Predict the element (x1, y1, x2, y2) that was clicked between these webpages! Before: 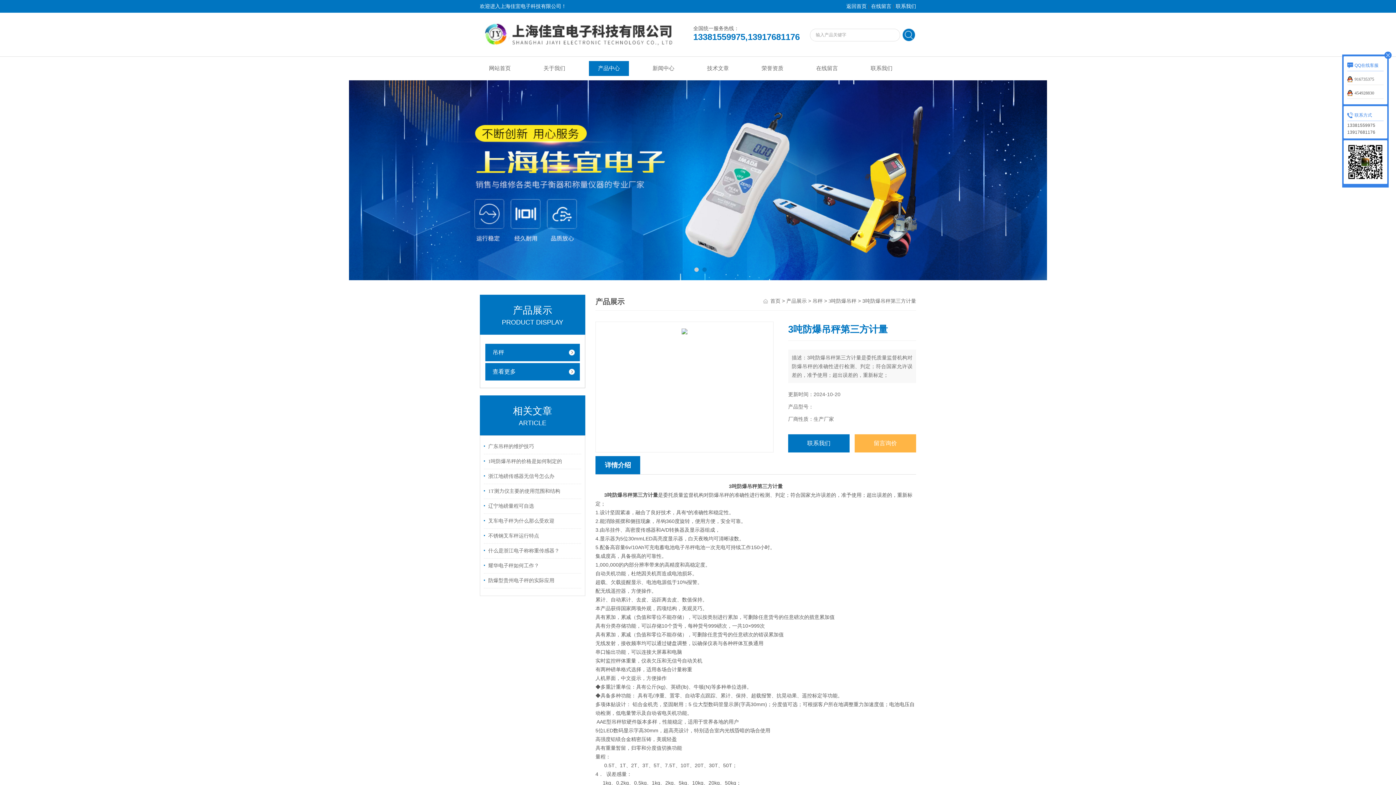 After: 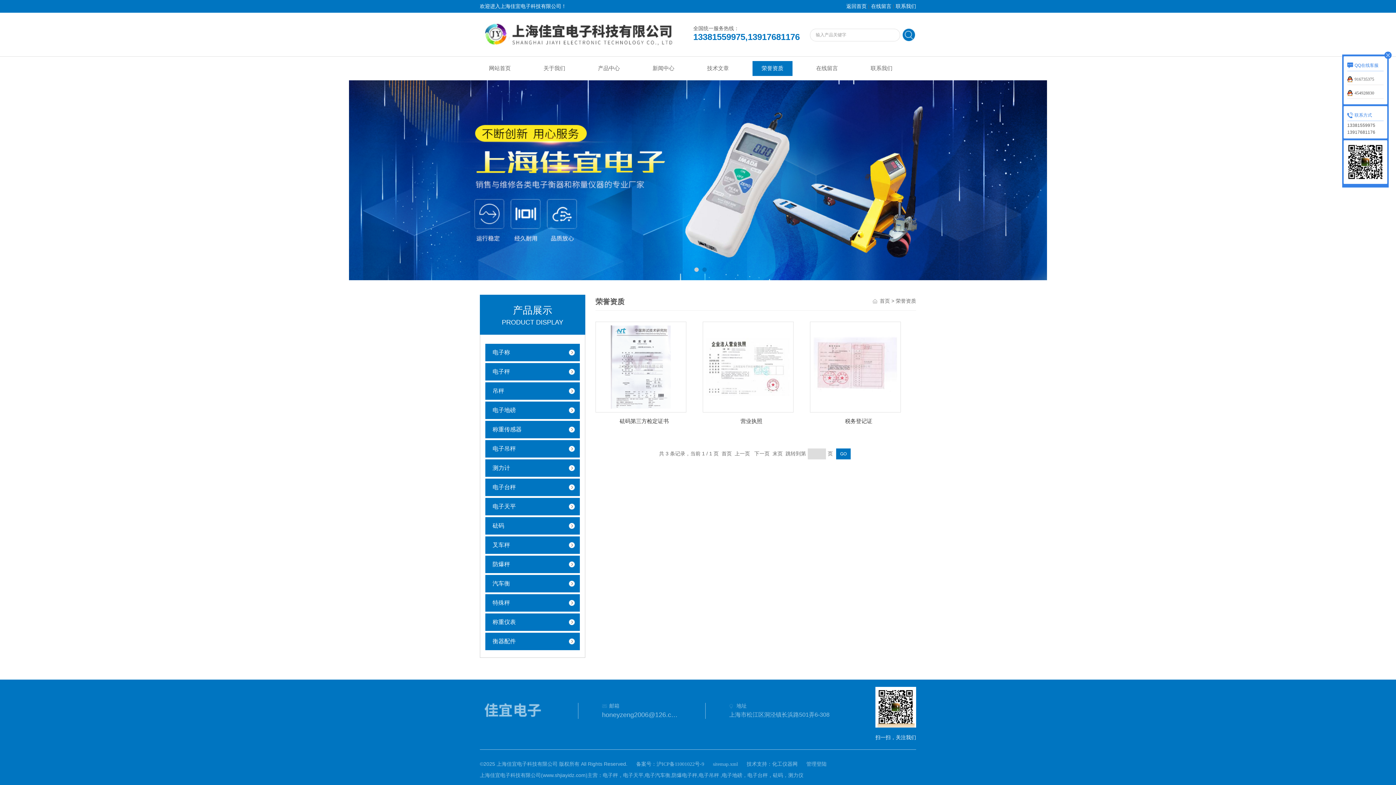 Action: bbox: (752, 61, 792, 76) label: 荣誉资质